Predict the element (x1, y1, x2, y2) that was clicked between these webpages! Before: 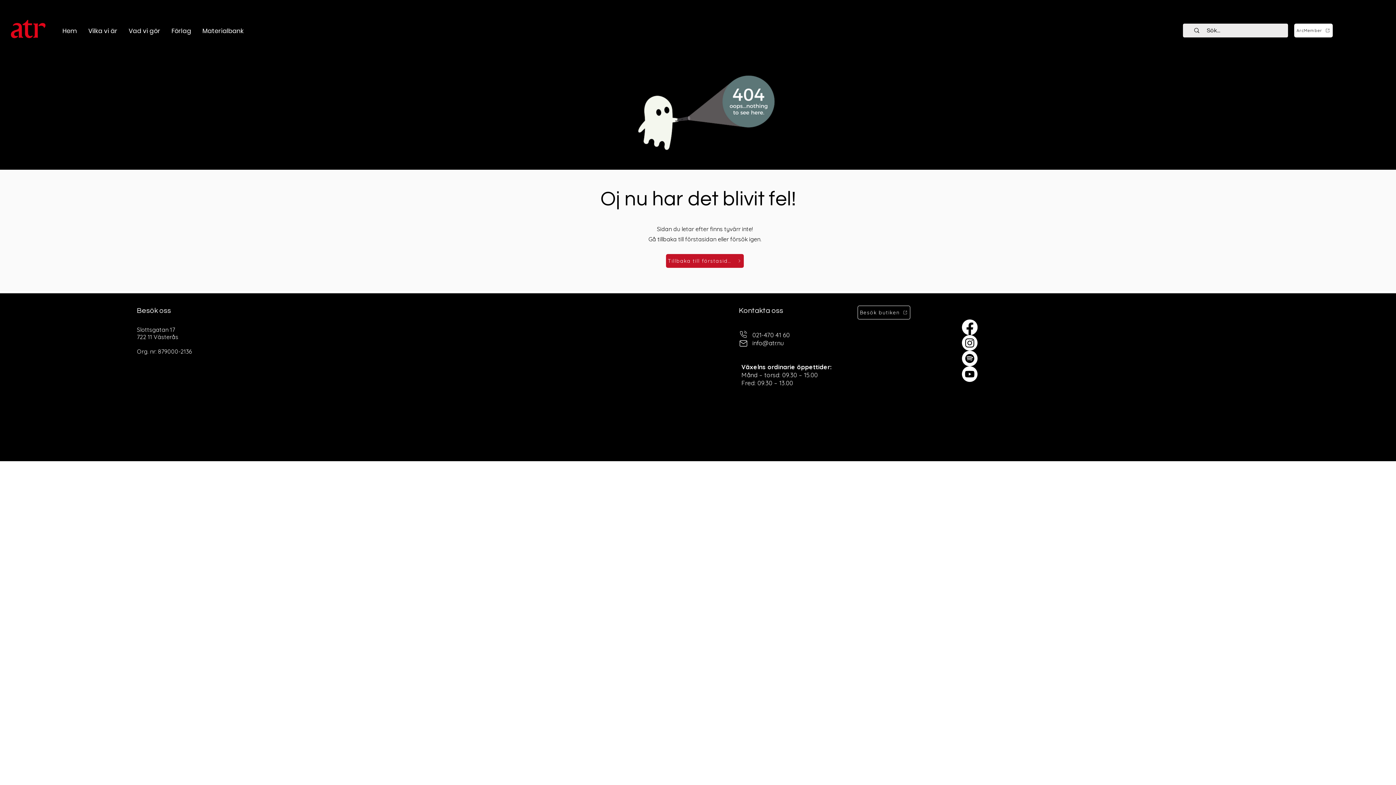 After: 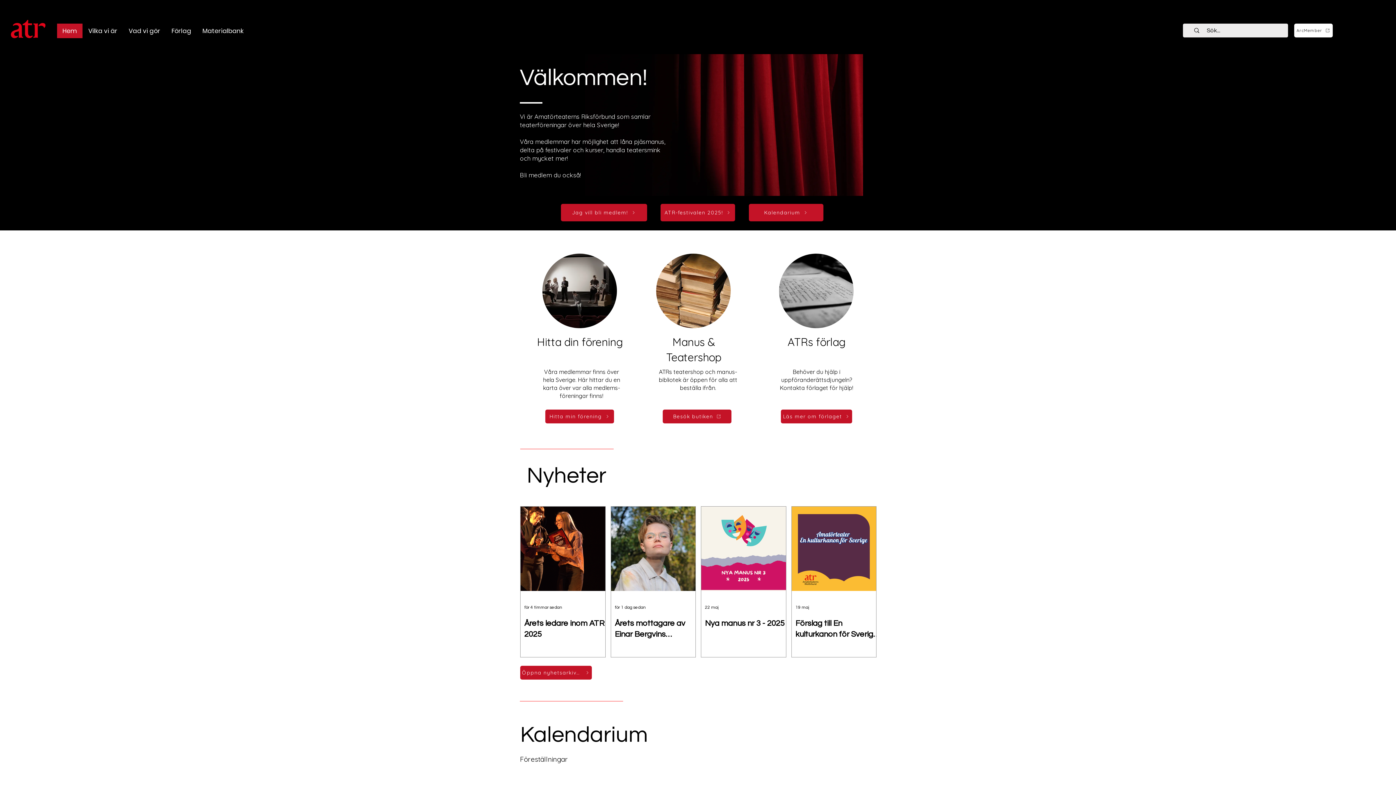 Action: bbox: (10, 20, 45, 38)